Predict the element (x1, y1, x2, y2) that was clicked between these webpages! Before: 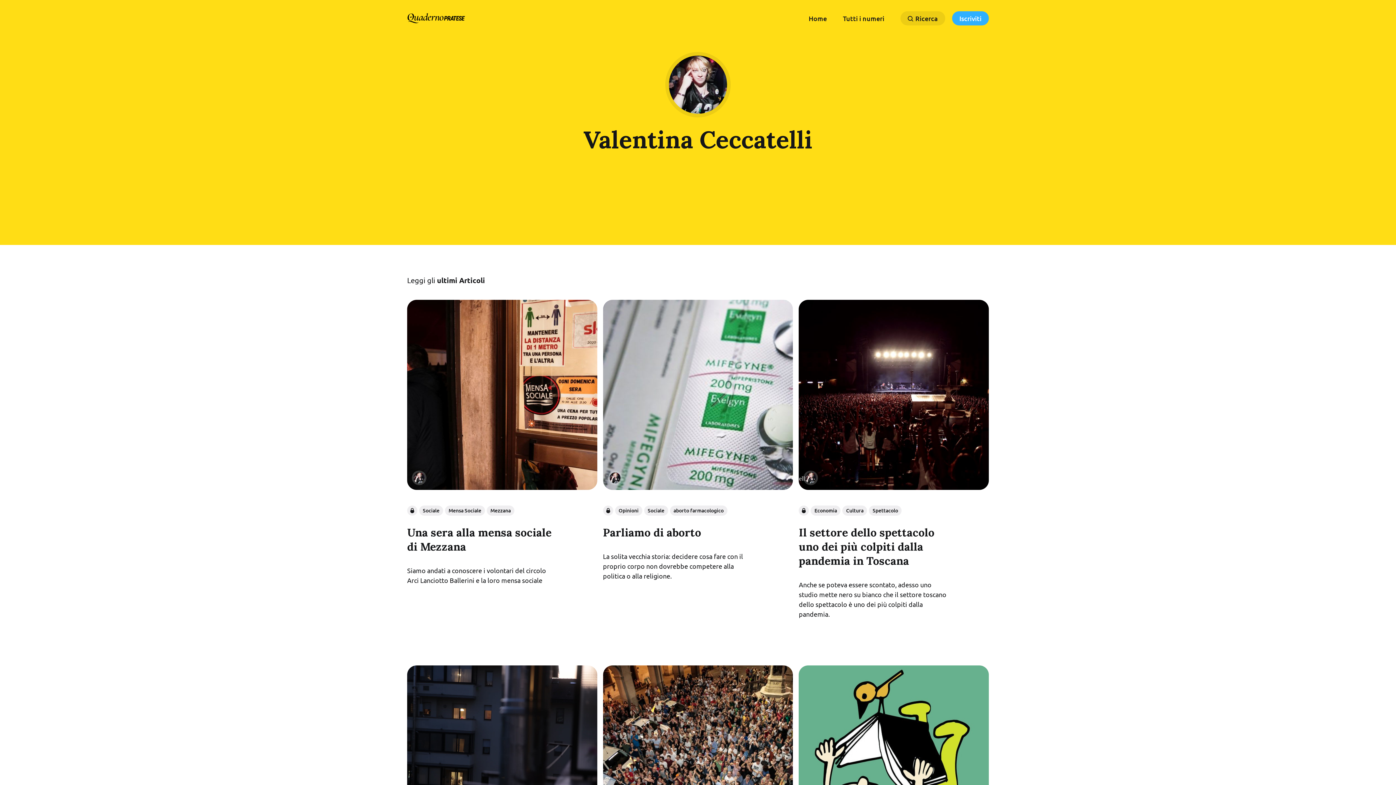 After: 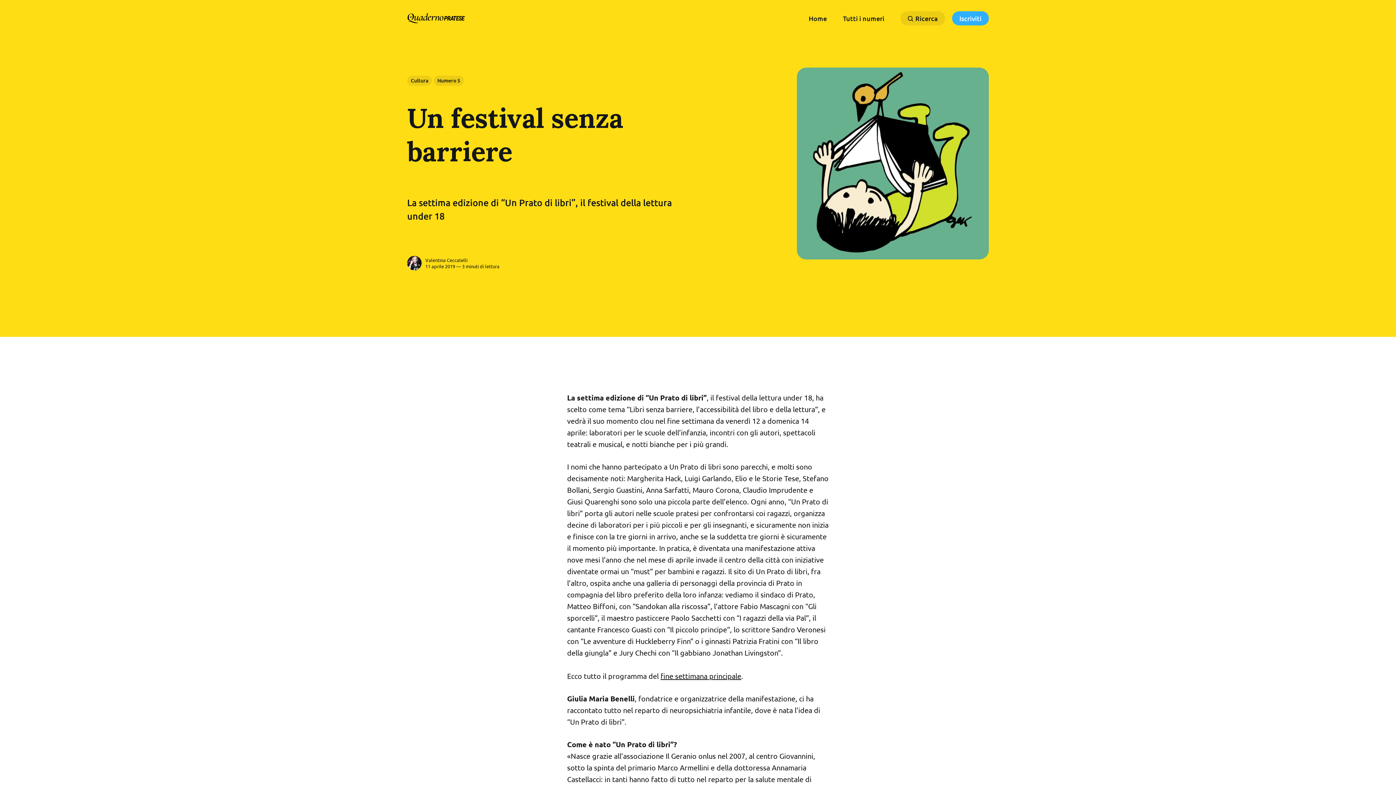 Action: bbox: (799, 665, 989, 855) label: Un festival senza barriere